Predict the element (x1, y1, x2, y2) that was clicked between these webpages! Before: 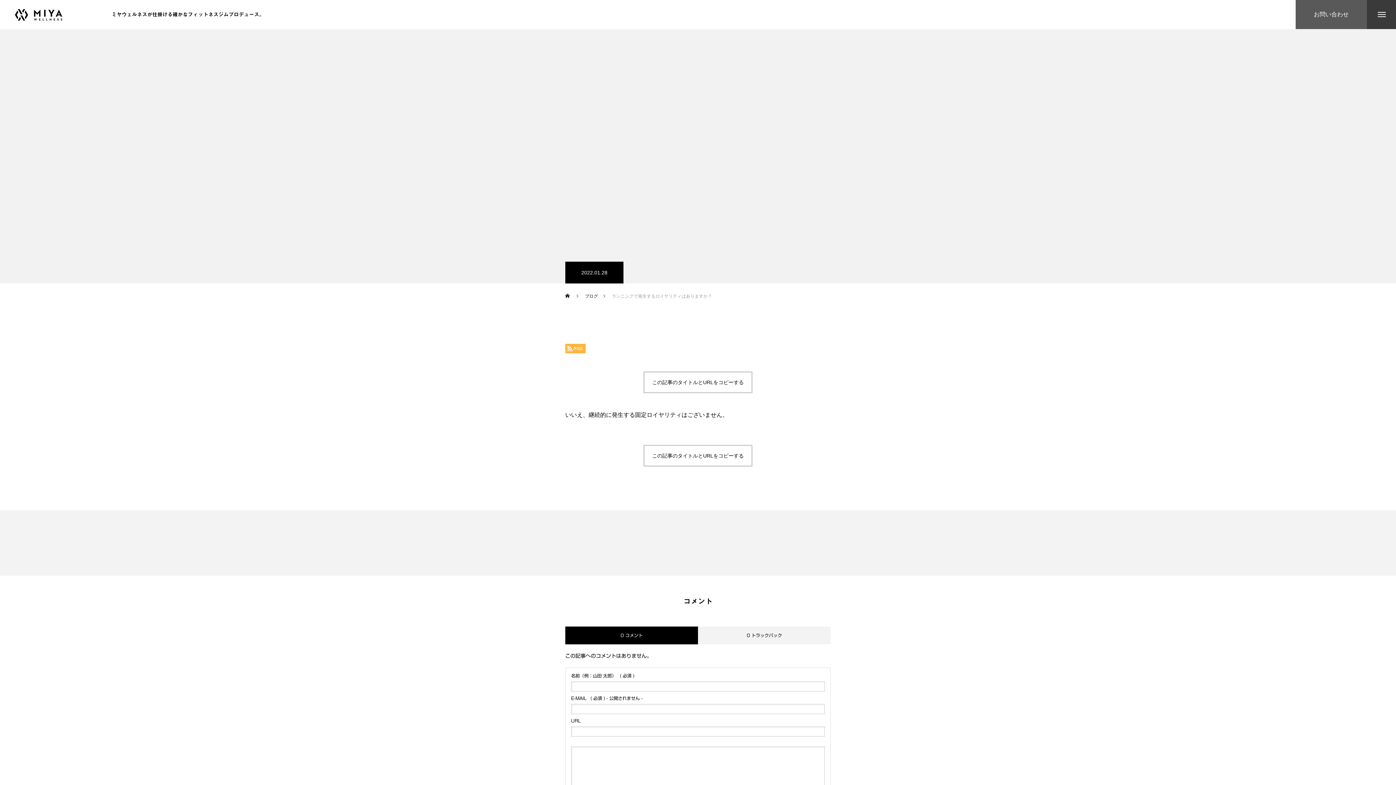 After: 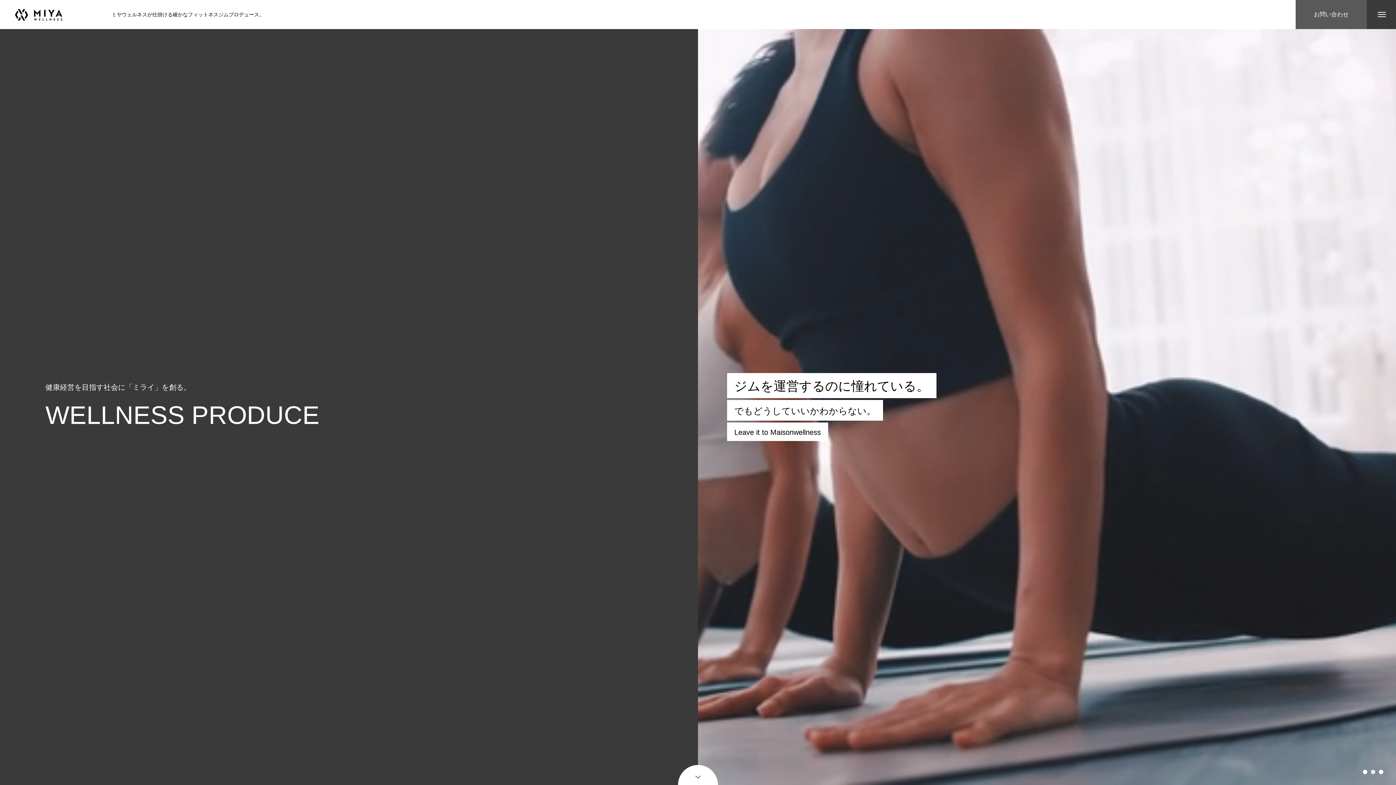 Action: bbox: (565, 283, 571, 308) label: ホーム